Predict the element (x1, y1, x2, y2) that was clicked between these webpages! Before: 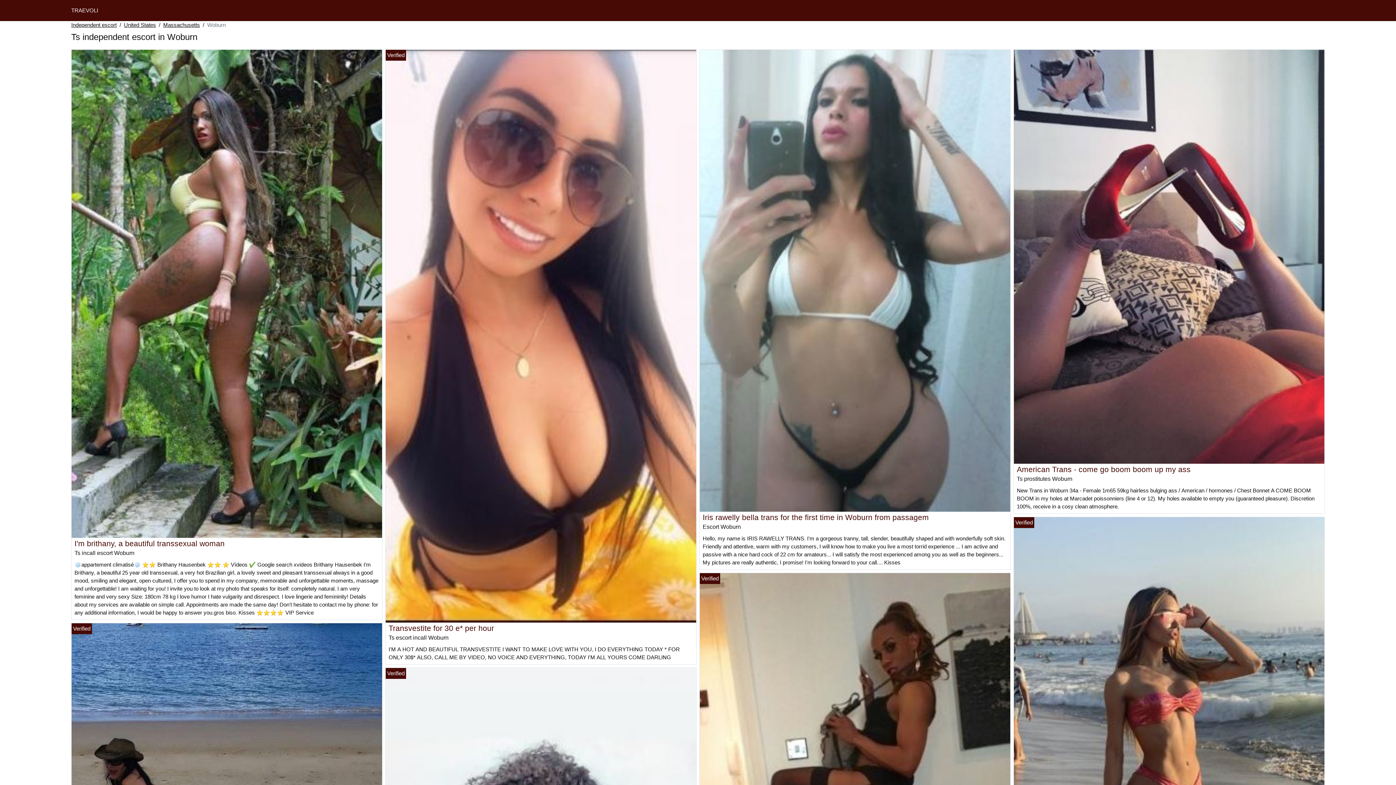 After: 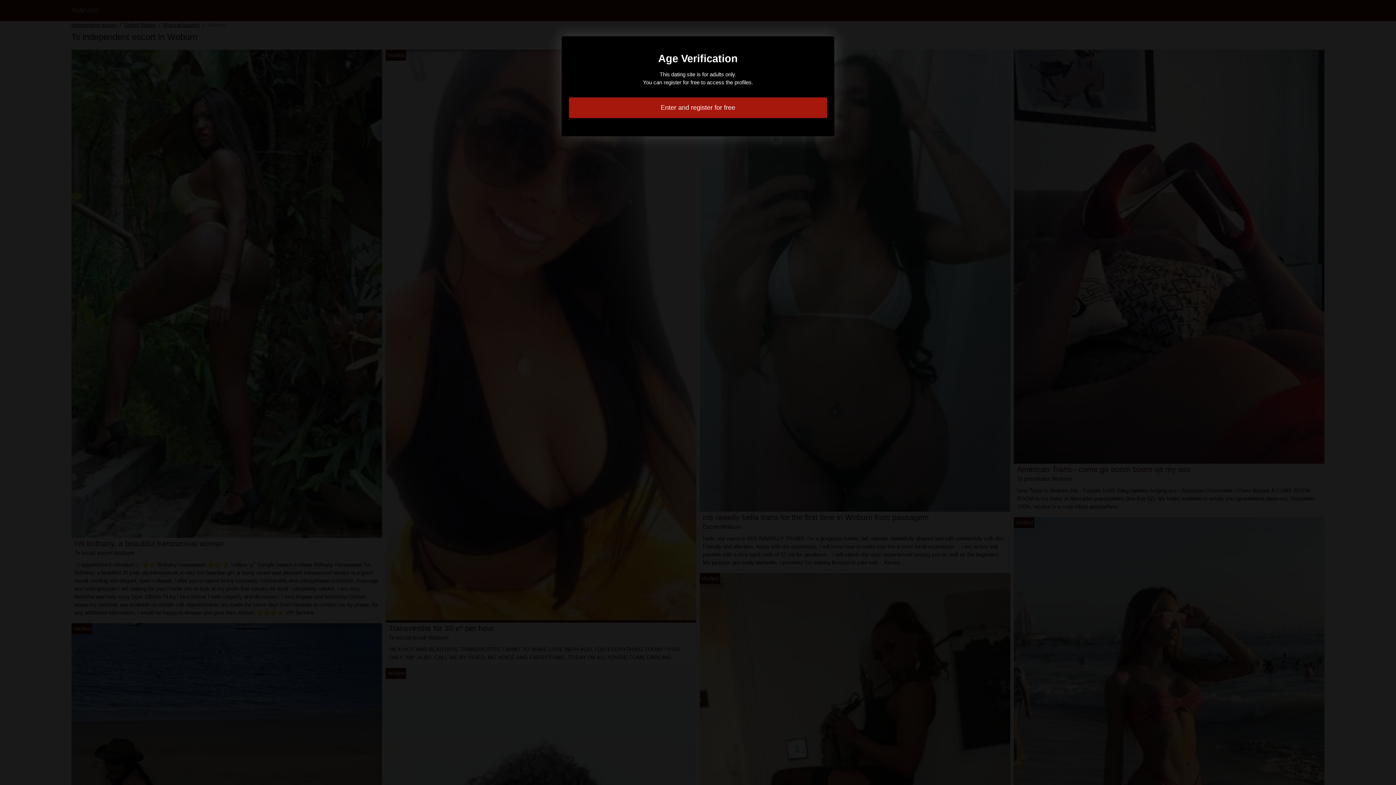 Action: bbox: (71, 740, 382, 747)